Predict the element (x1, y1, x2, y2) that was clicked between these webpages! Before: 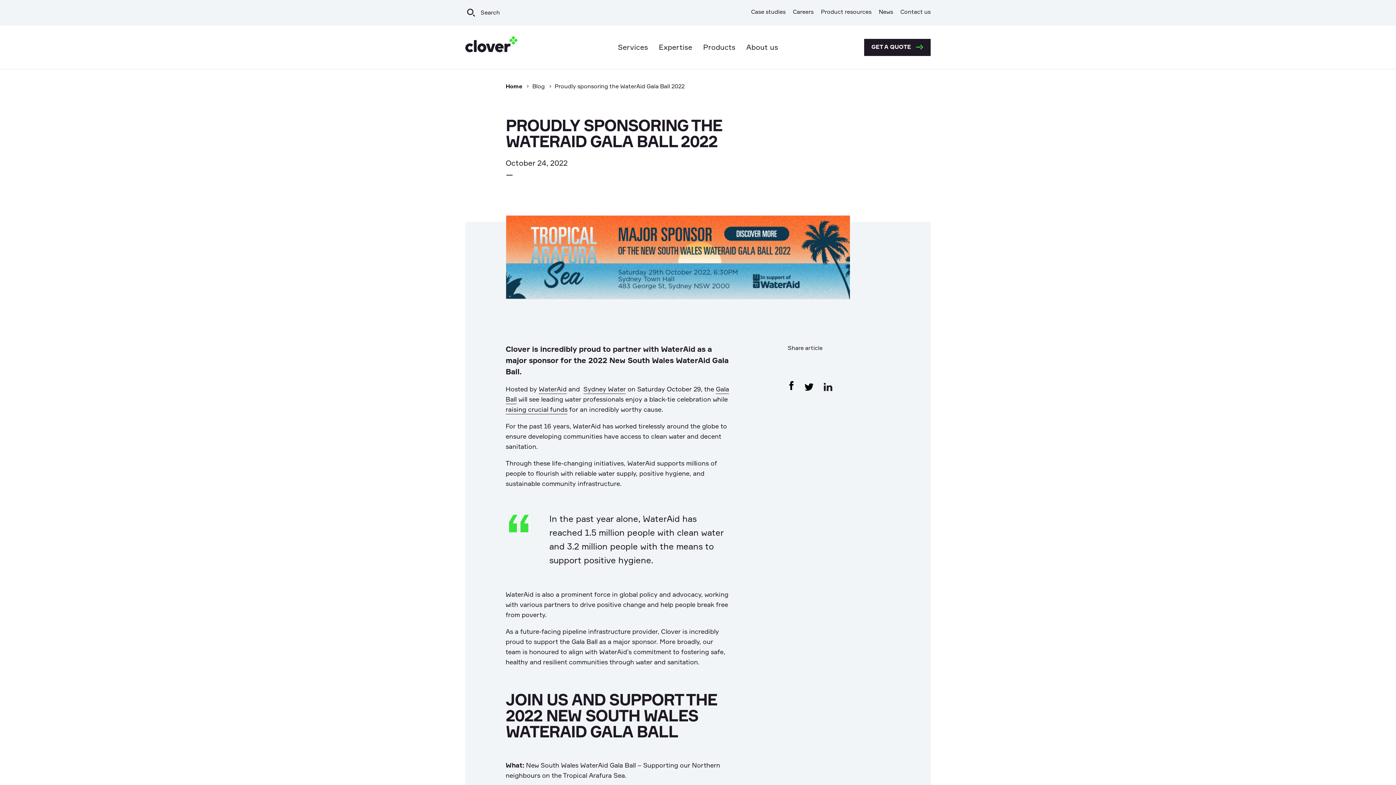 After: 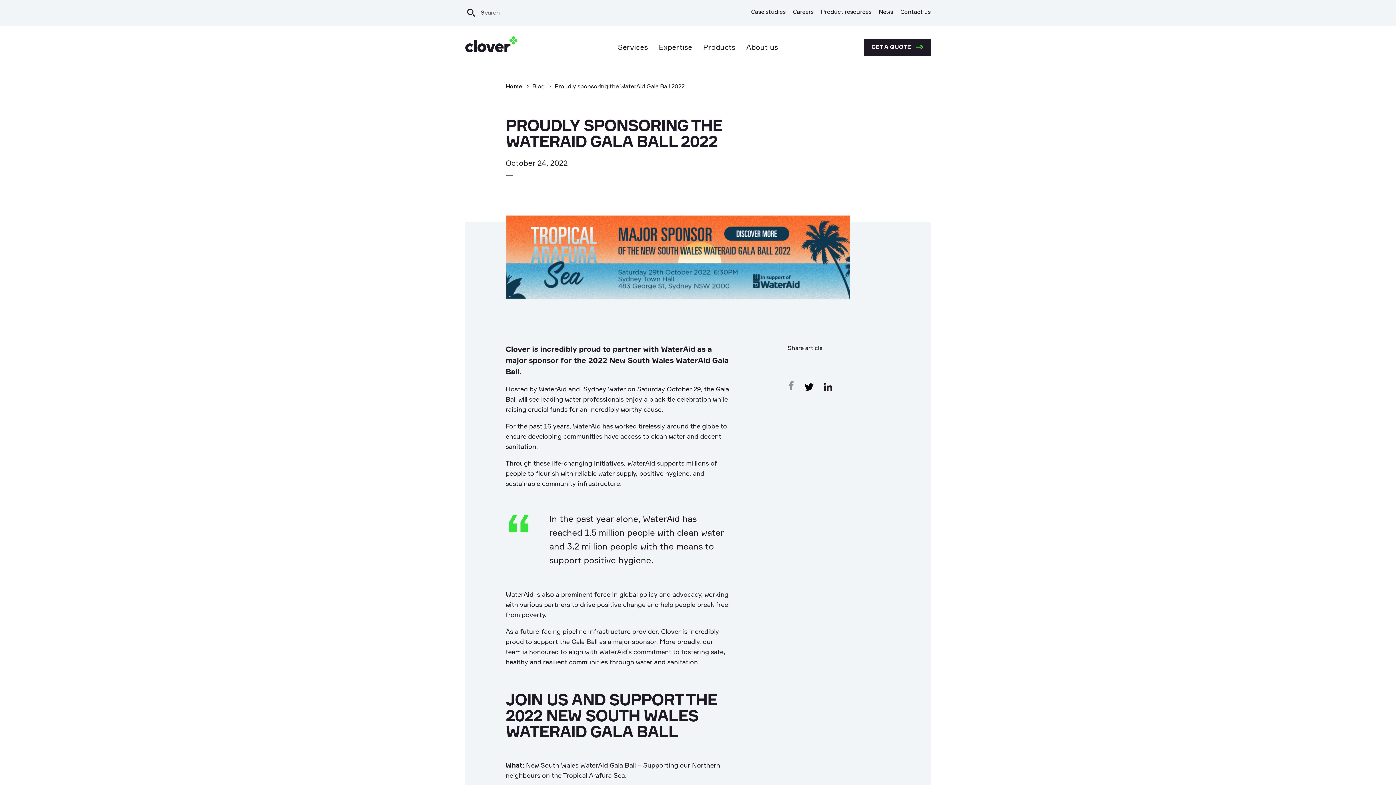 Action: bbox: (783, 358, 799, 417)